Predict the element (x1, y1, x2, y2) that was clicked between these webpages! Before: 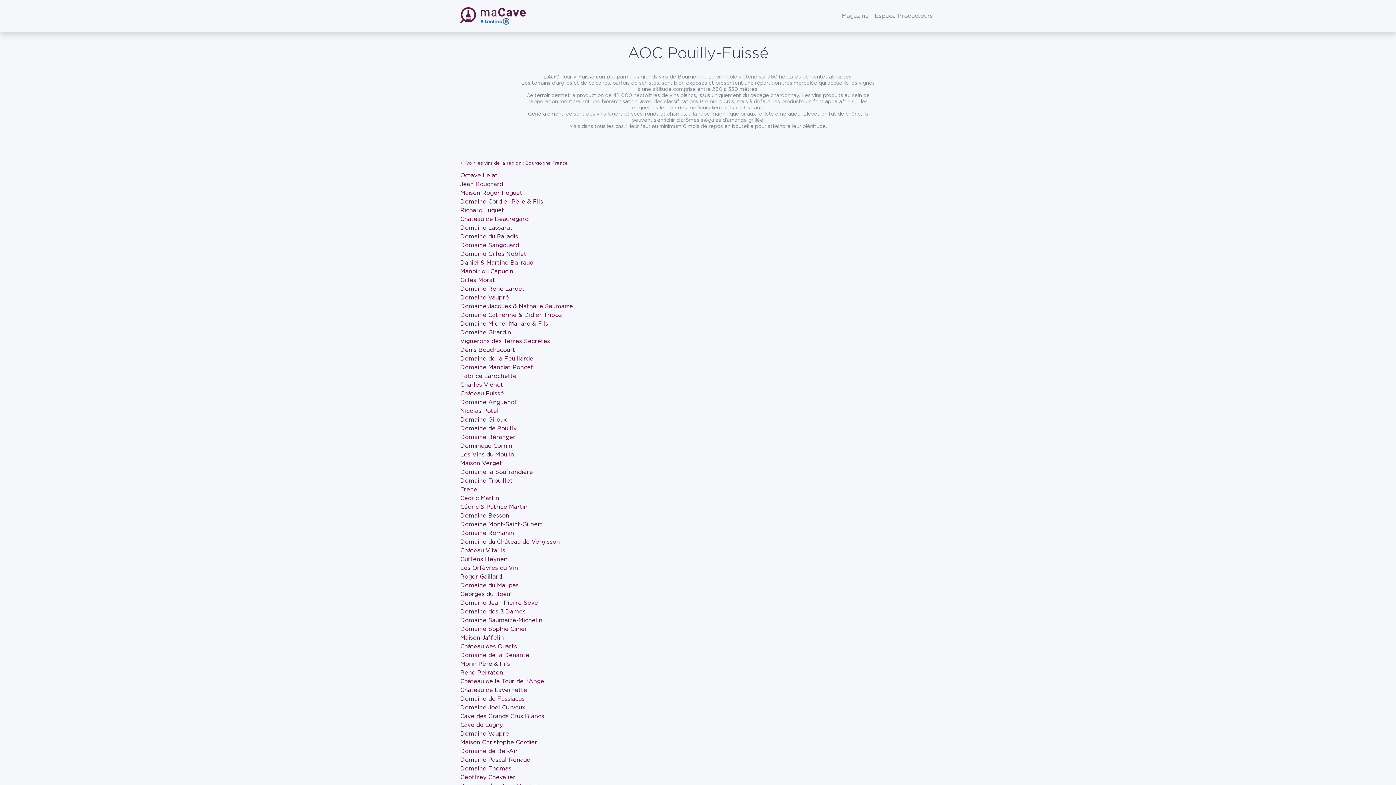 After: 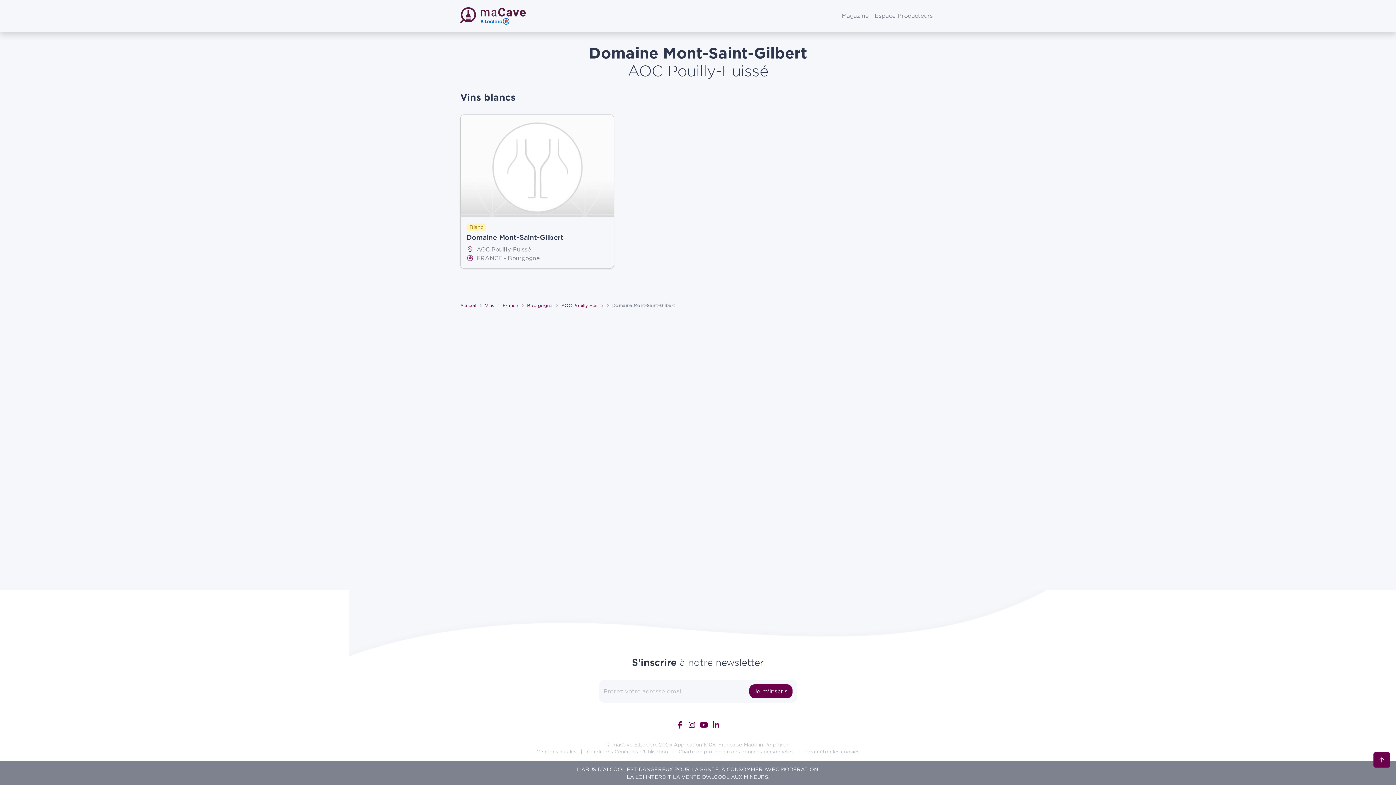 Action: label: Domaine Mont-Saint-Gilbert bbox: (460, 521, 542, 527)